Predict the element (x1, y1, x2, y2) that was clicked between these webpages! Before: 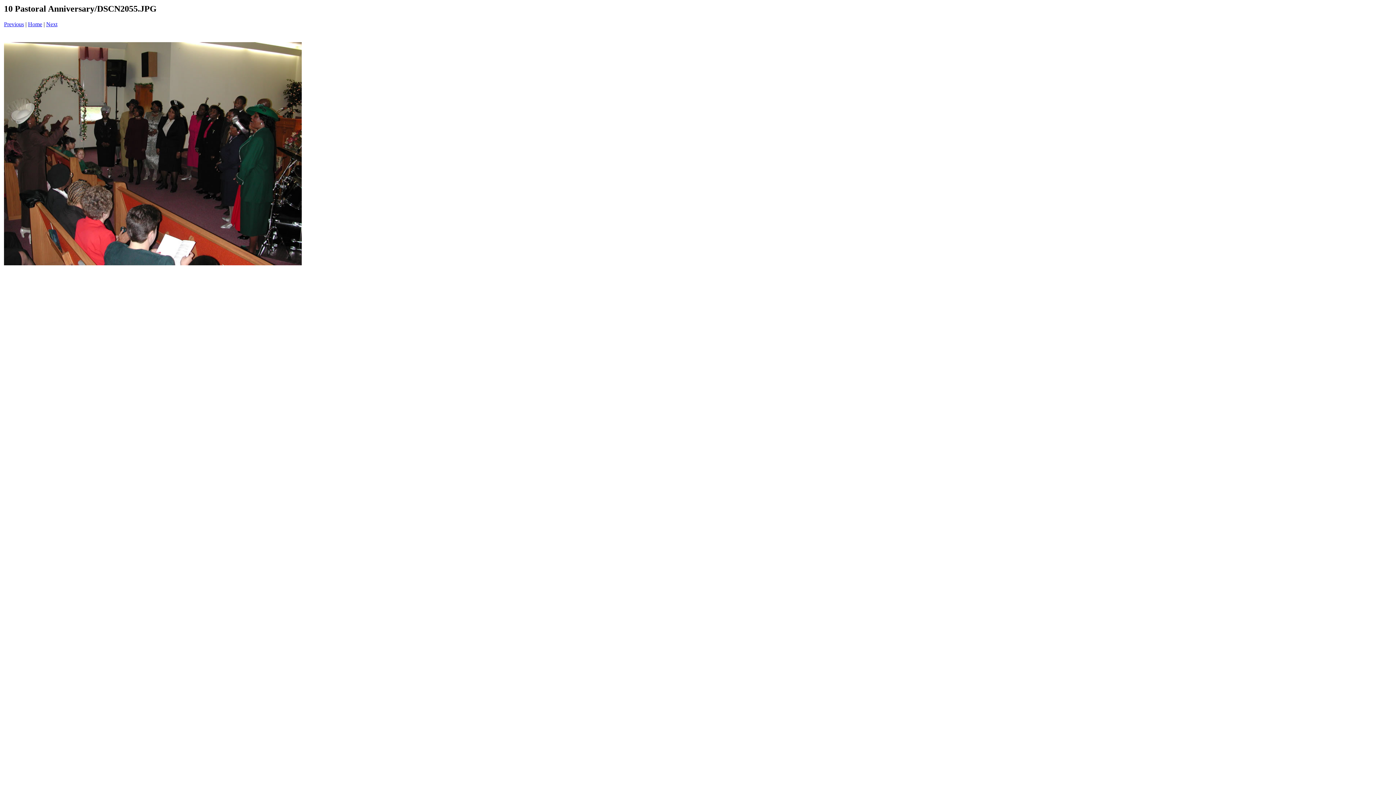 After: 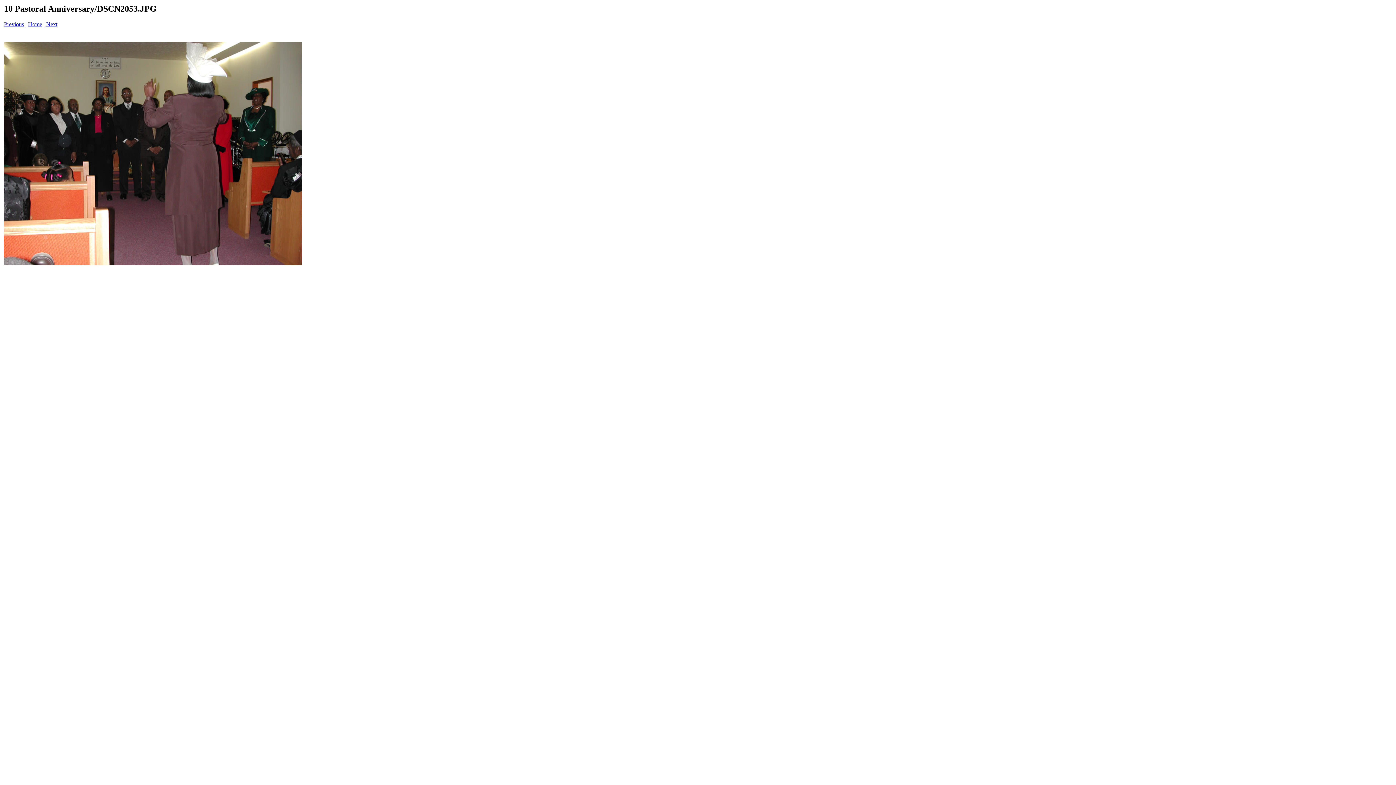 Action: label: Previous bbox: (4, 21, 24, 27)